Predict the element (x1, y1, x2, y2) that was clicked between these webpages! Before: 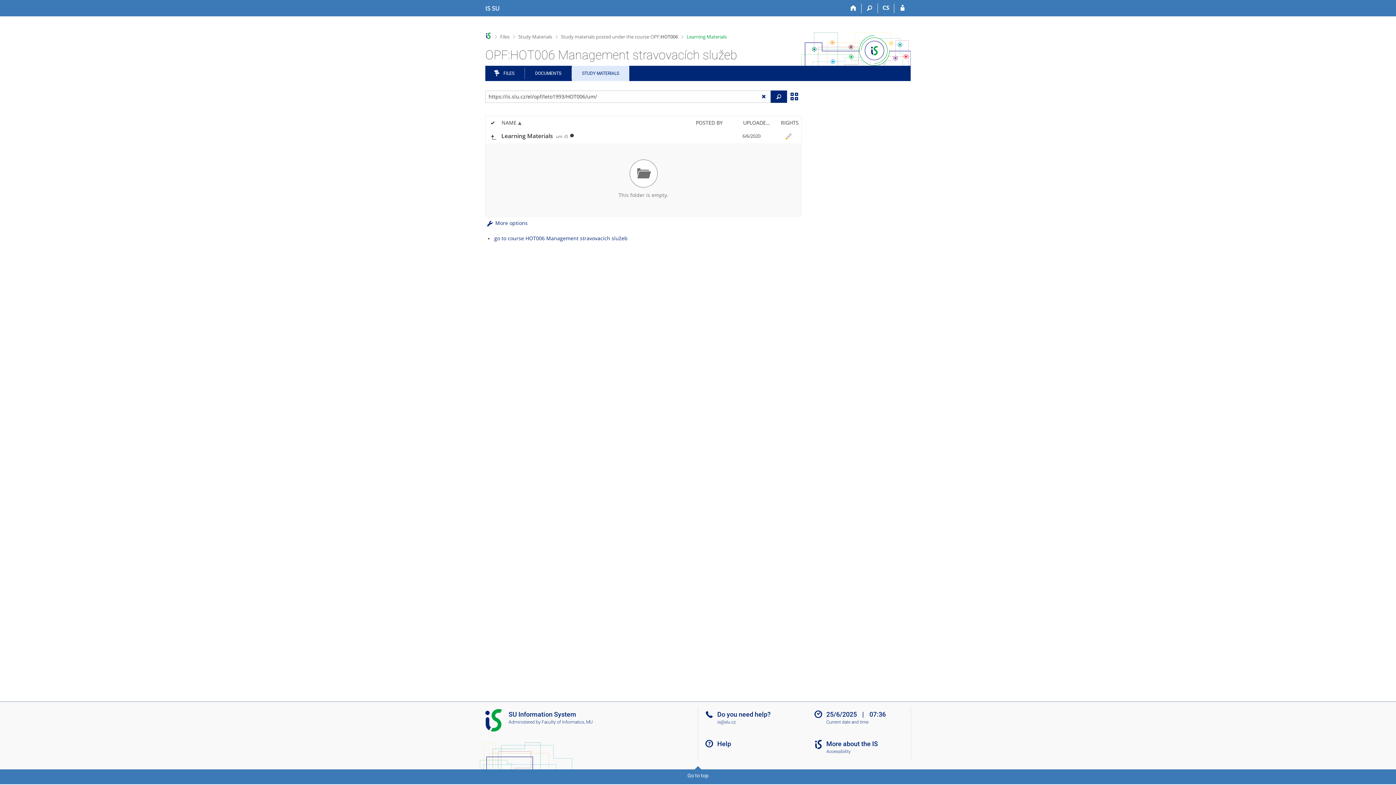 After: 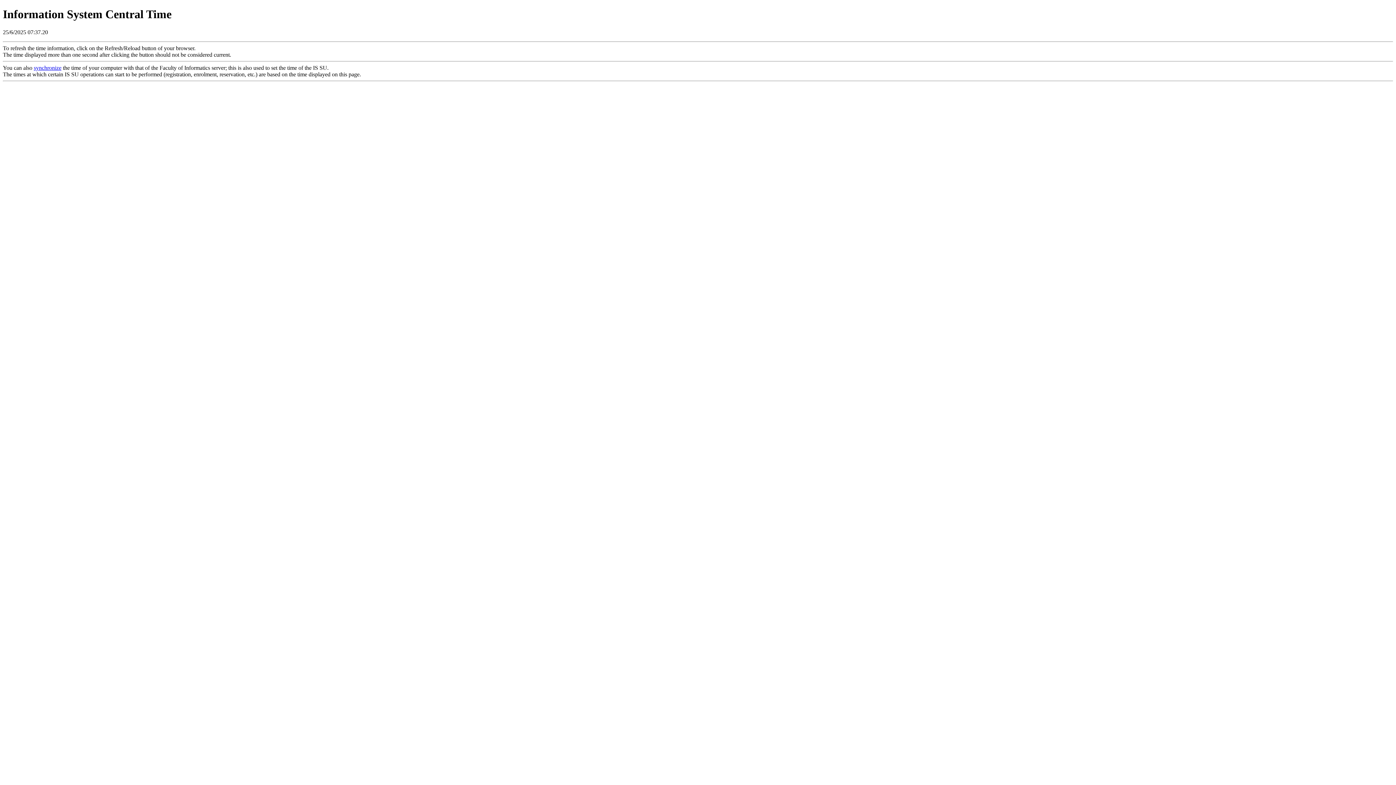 Action: bbox: (812, 719, 916, 725) label: Current date and time